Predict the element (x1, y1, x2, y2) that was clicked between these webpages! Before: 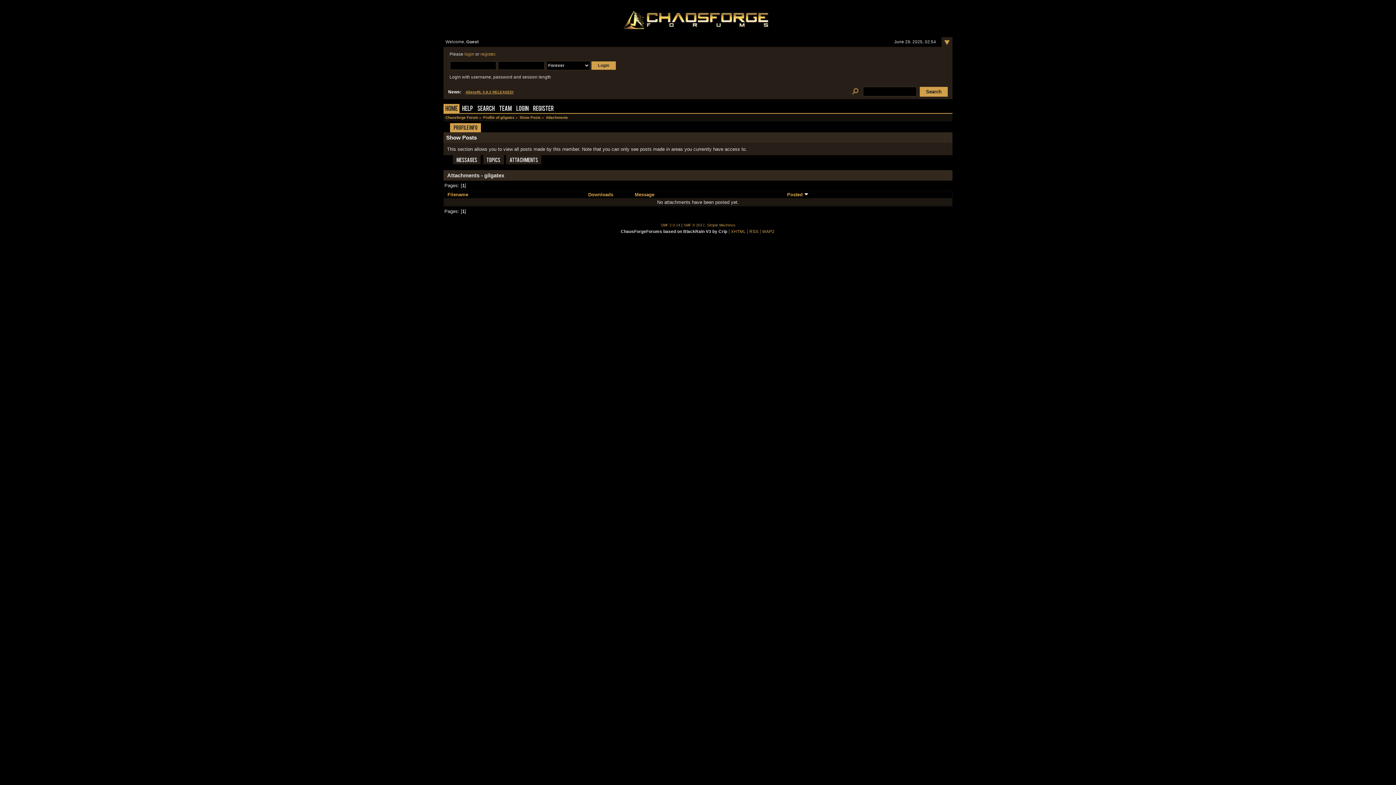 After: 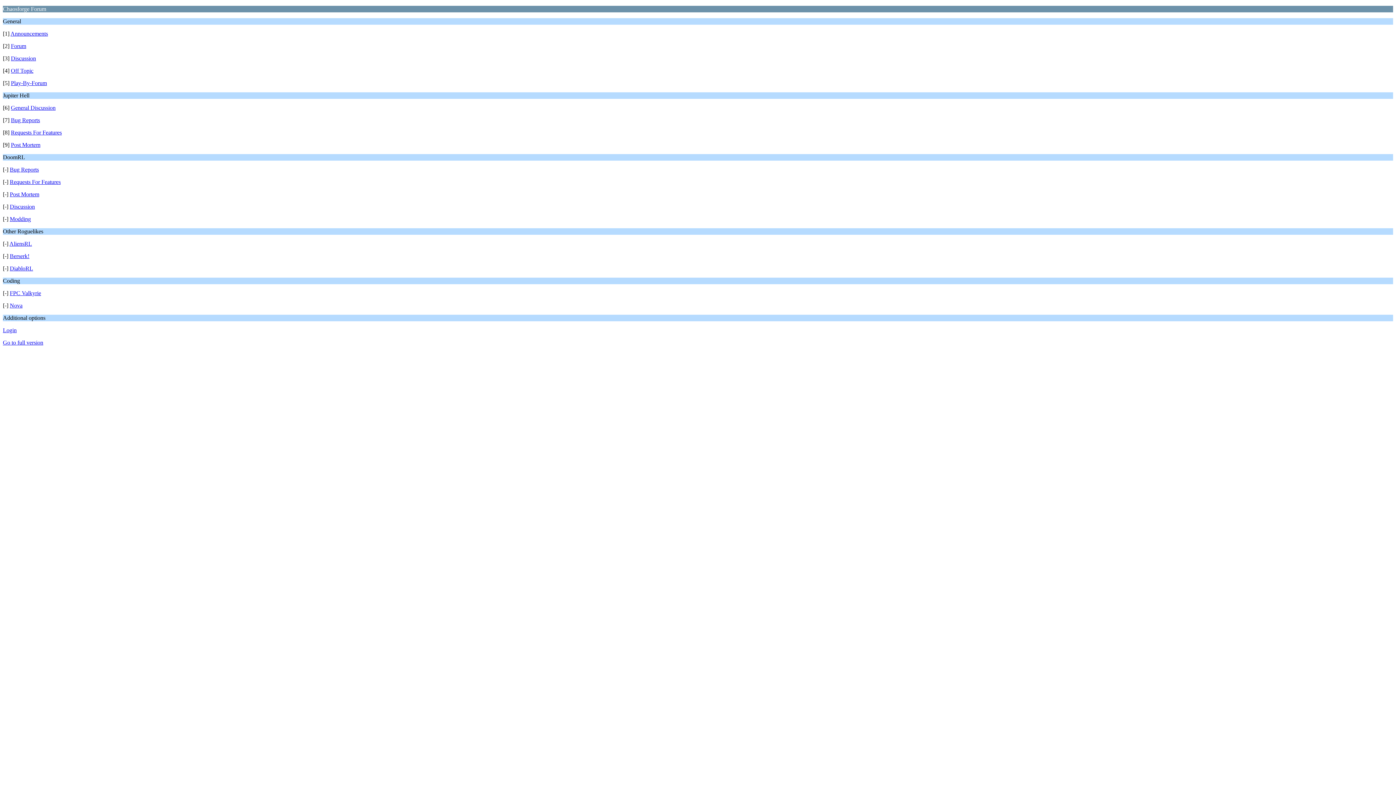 Action: label: WAP2 bbox: (762, 229, 774, 233)